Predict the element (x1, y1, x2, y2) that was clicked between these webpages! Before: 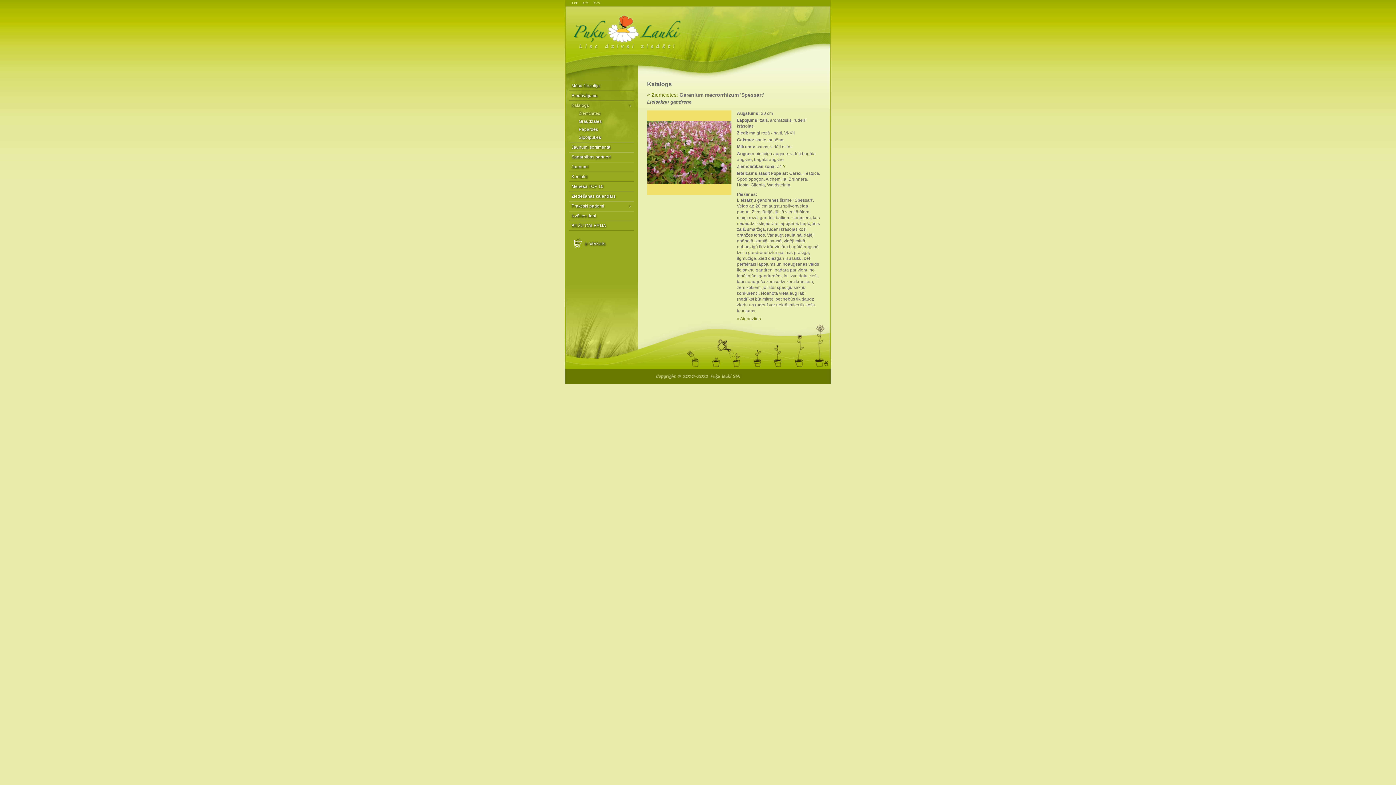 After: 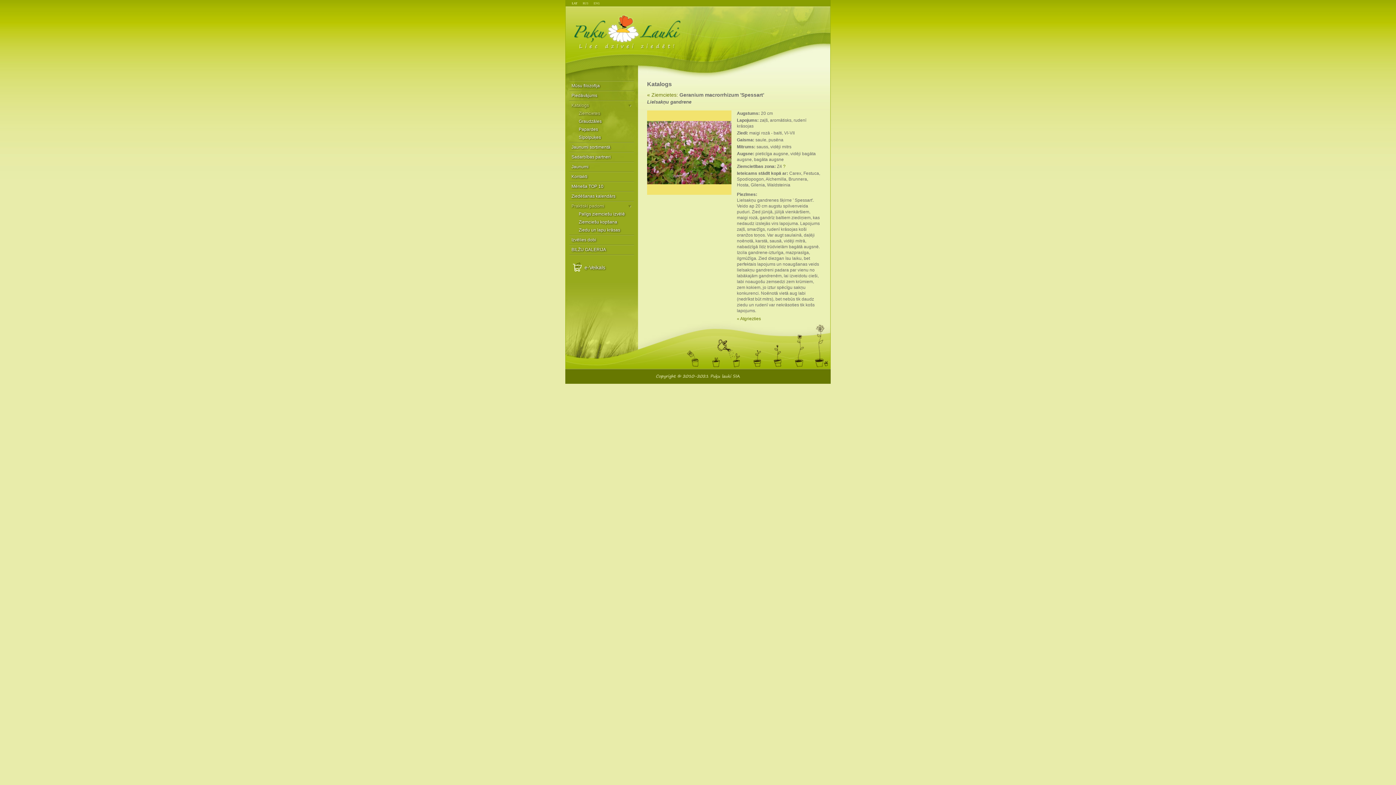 Action: label: Praktiski padomi bbox: (569, 201, 634, 210)